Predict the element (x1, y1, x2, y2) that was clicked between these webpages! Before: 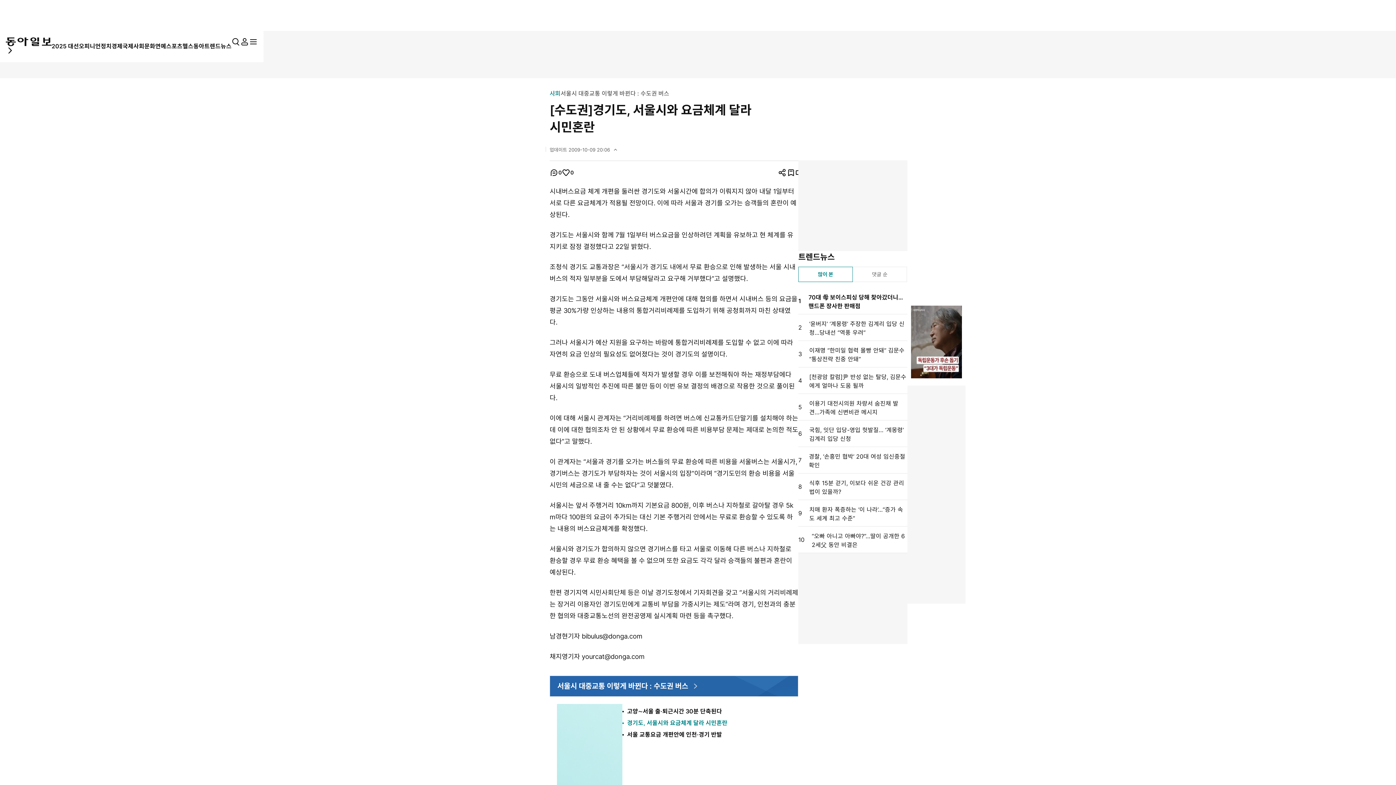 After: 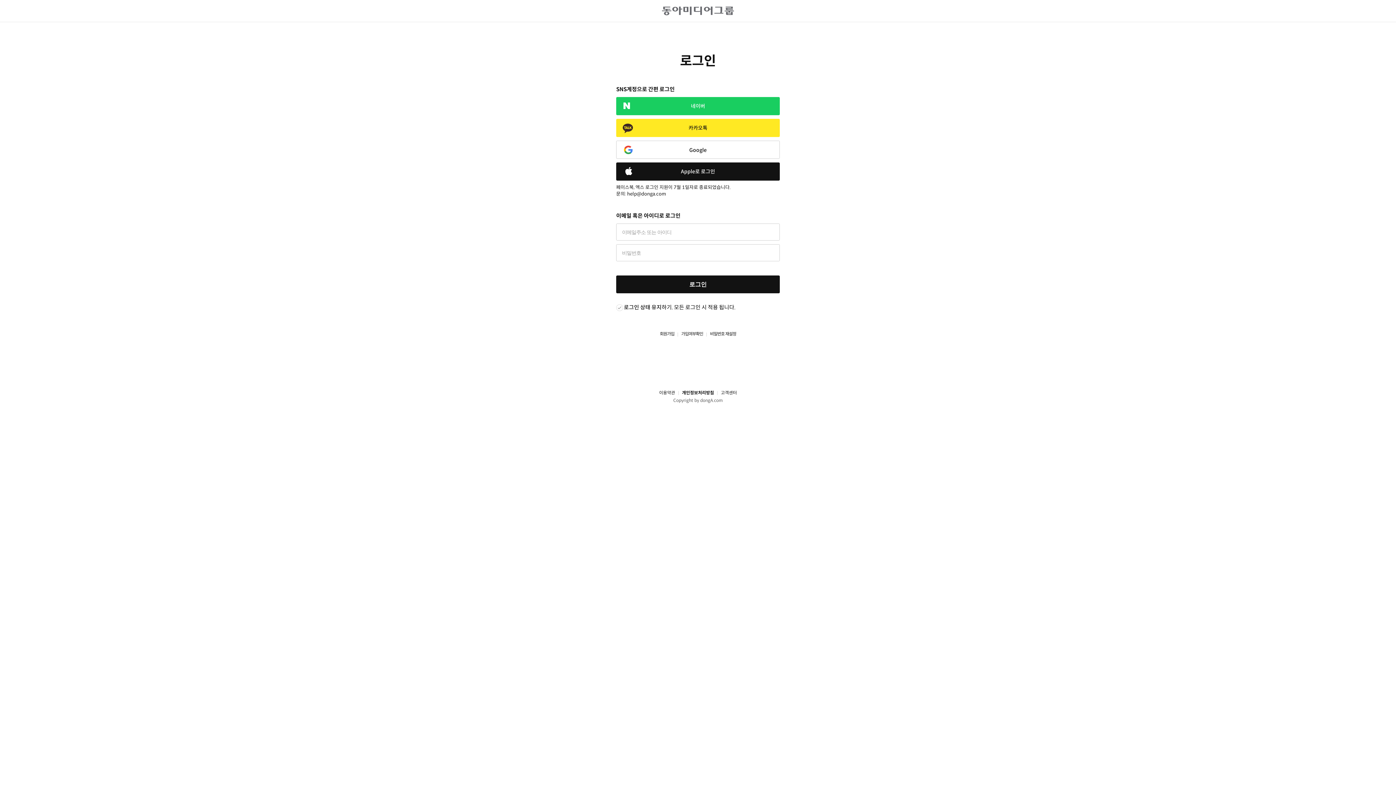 Action: label: 마이페이지 bbox: (240, 37, 249, 46)